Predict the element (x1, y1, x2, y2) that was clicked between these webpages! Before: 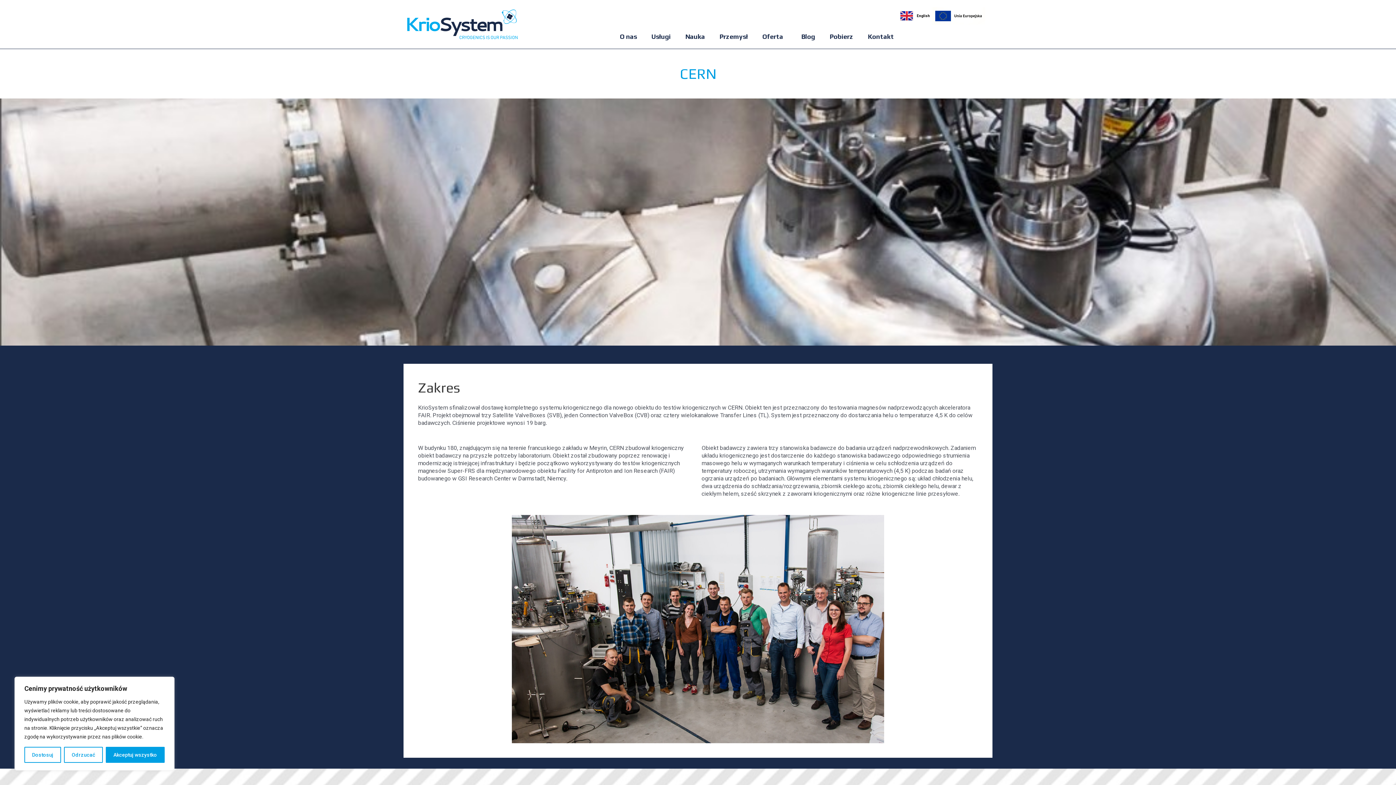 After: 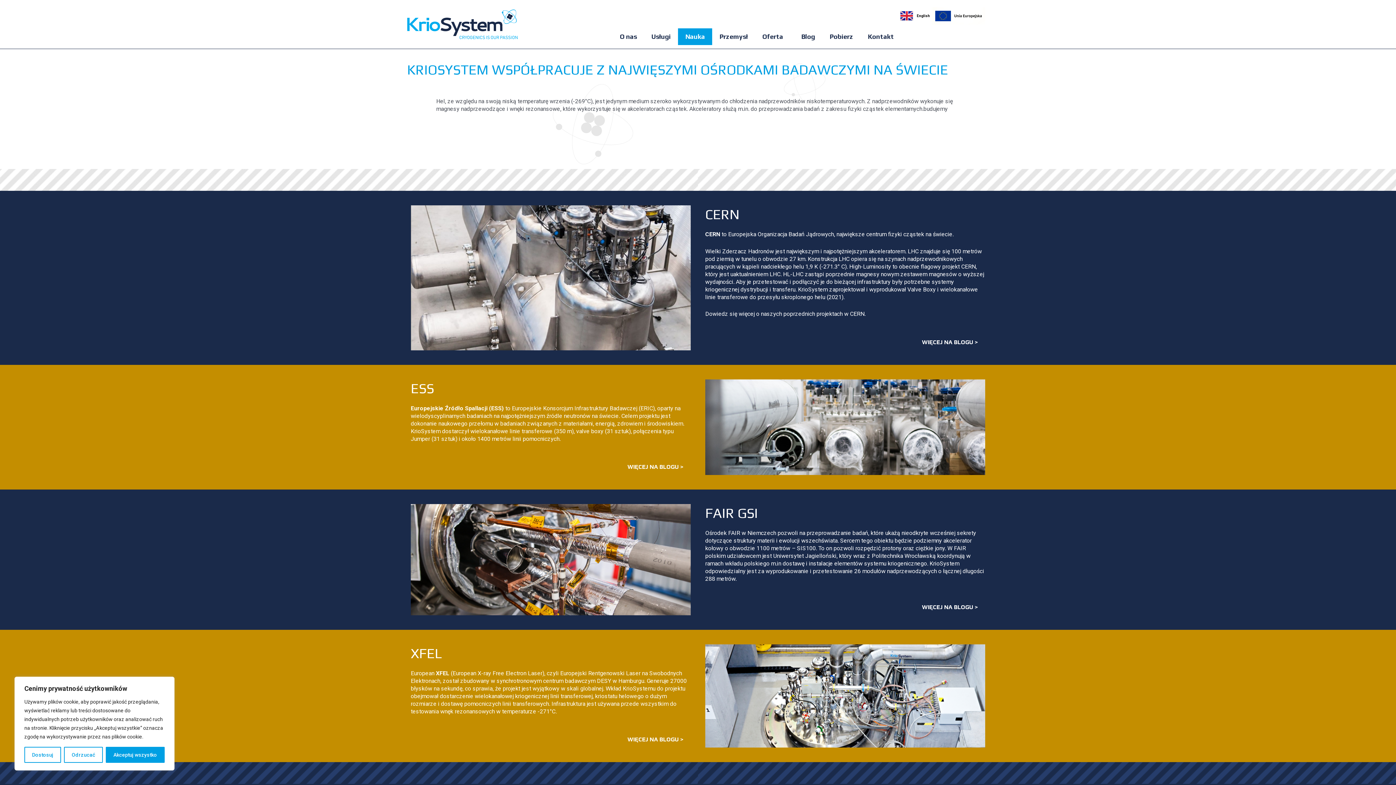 Action: bbox: (678, 28, 712, 45) label: Nauka